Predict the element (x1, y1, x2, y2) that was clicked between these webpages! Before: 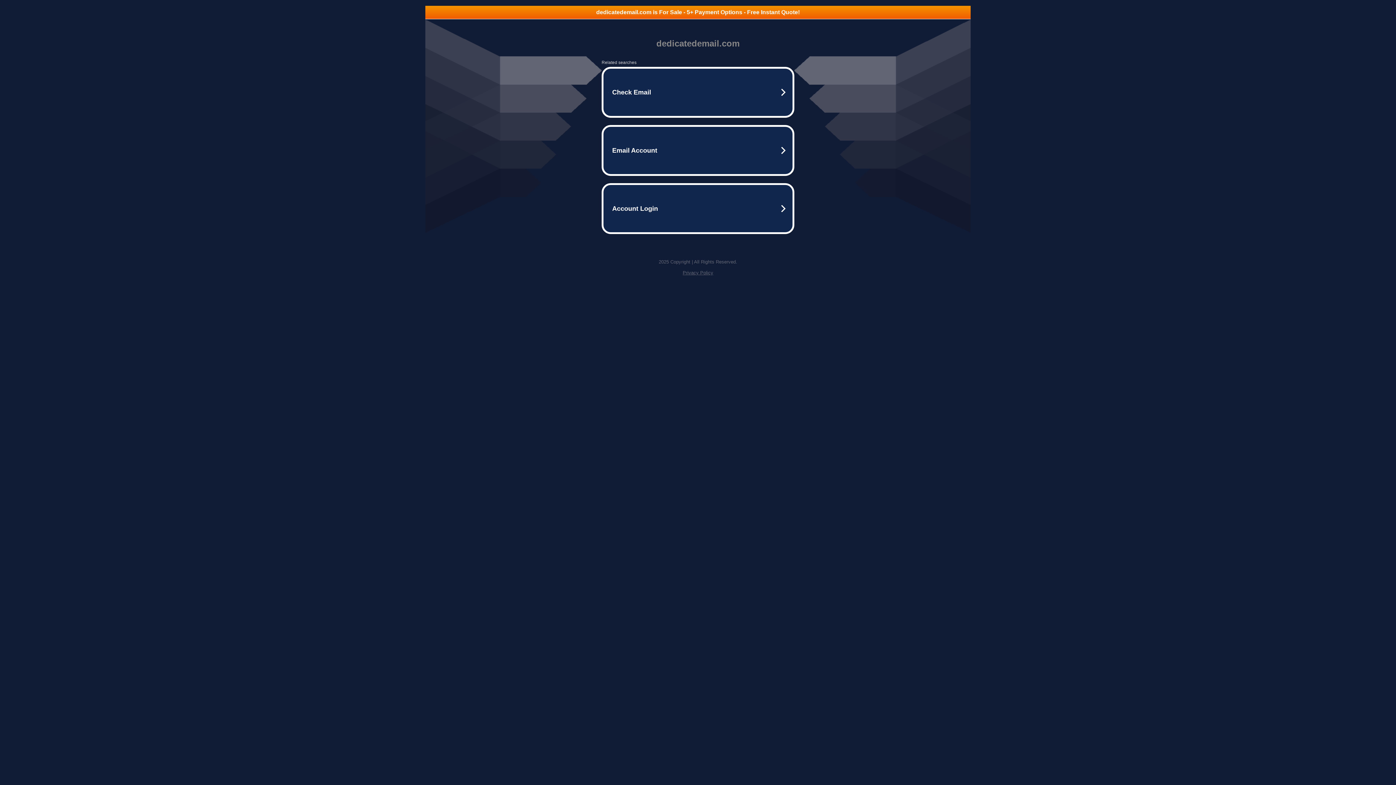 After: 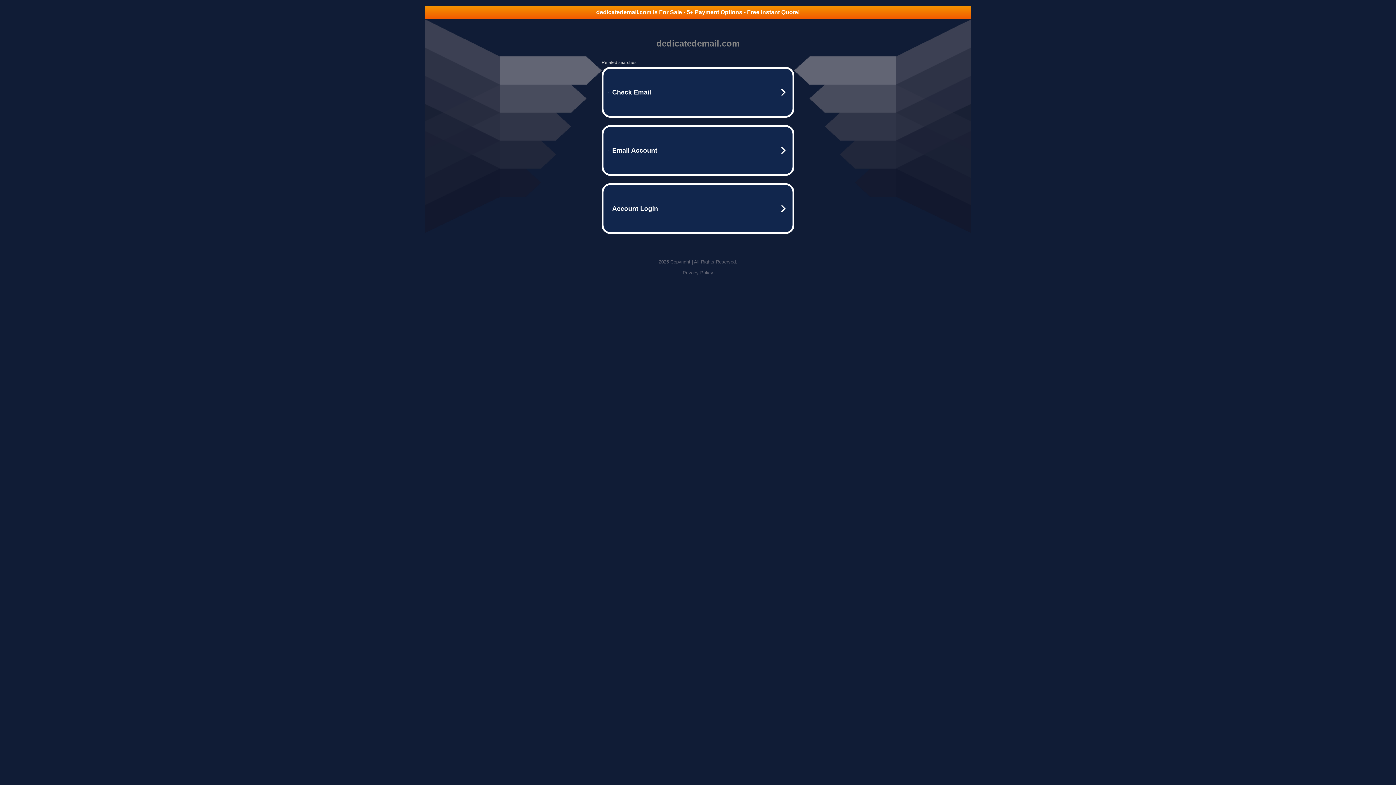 Action: bbox: (682, 270, 713, 275) label: Privacy Policy